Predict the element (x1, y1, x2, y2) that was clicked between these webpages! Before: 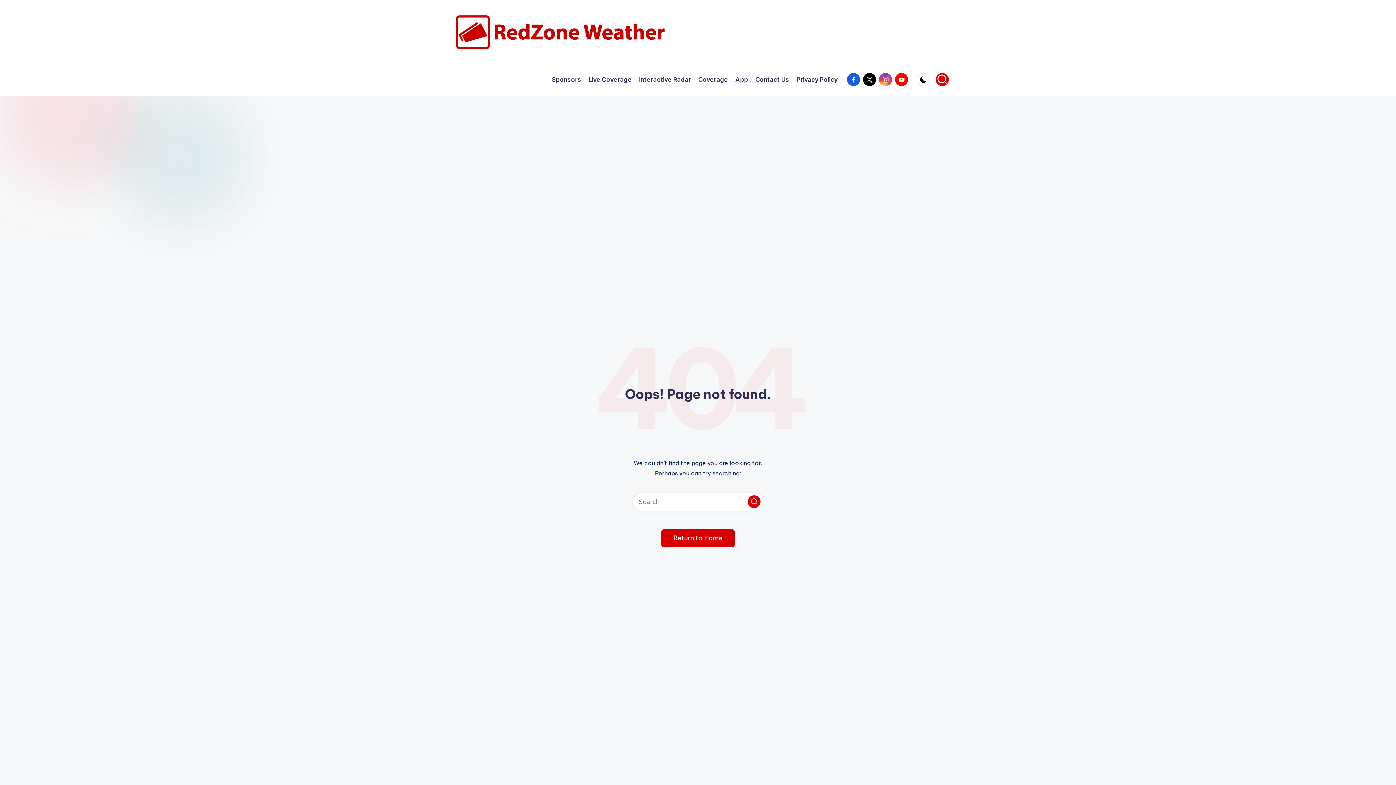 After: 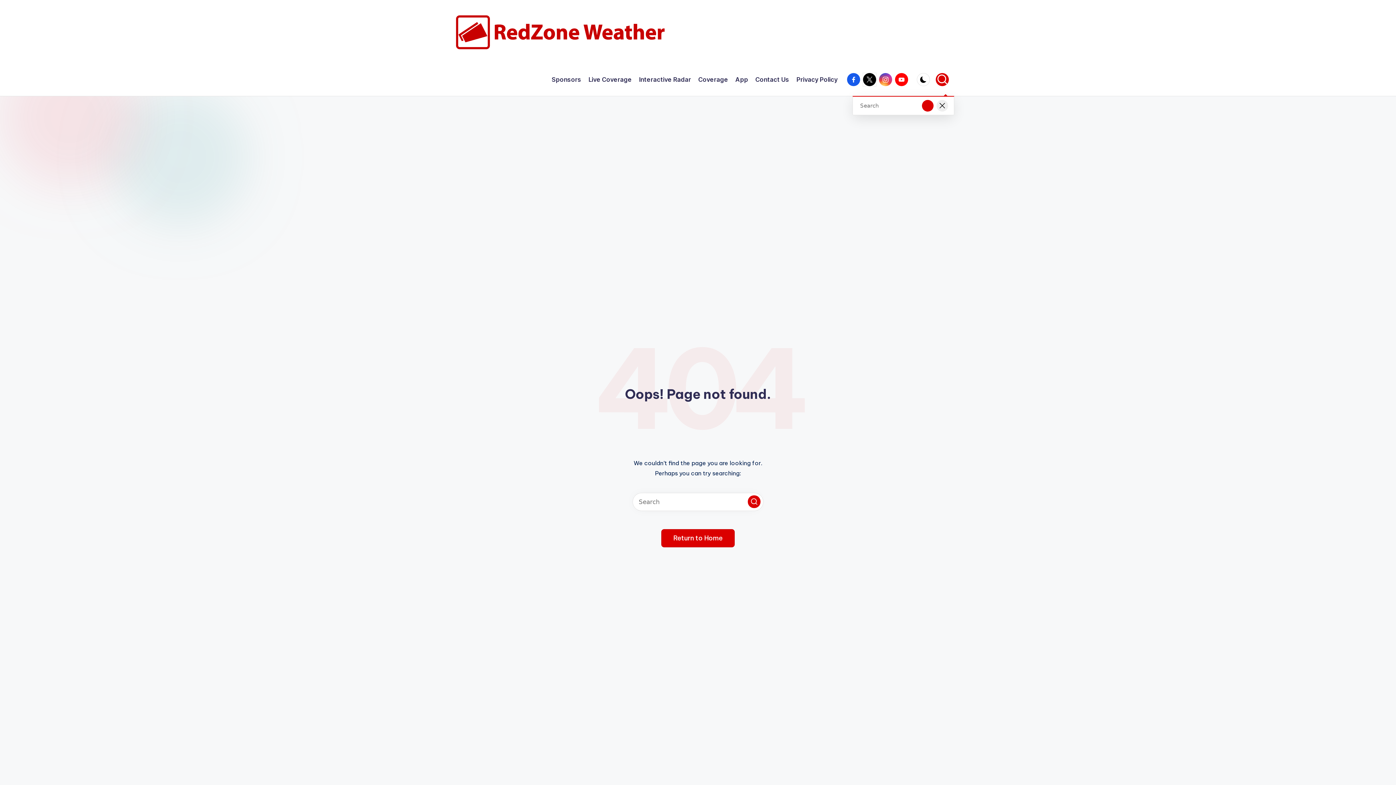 Action: bbox: (936, 73, 949, 86)